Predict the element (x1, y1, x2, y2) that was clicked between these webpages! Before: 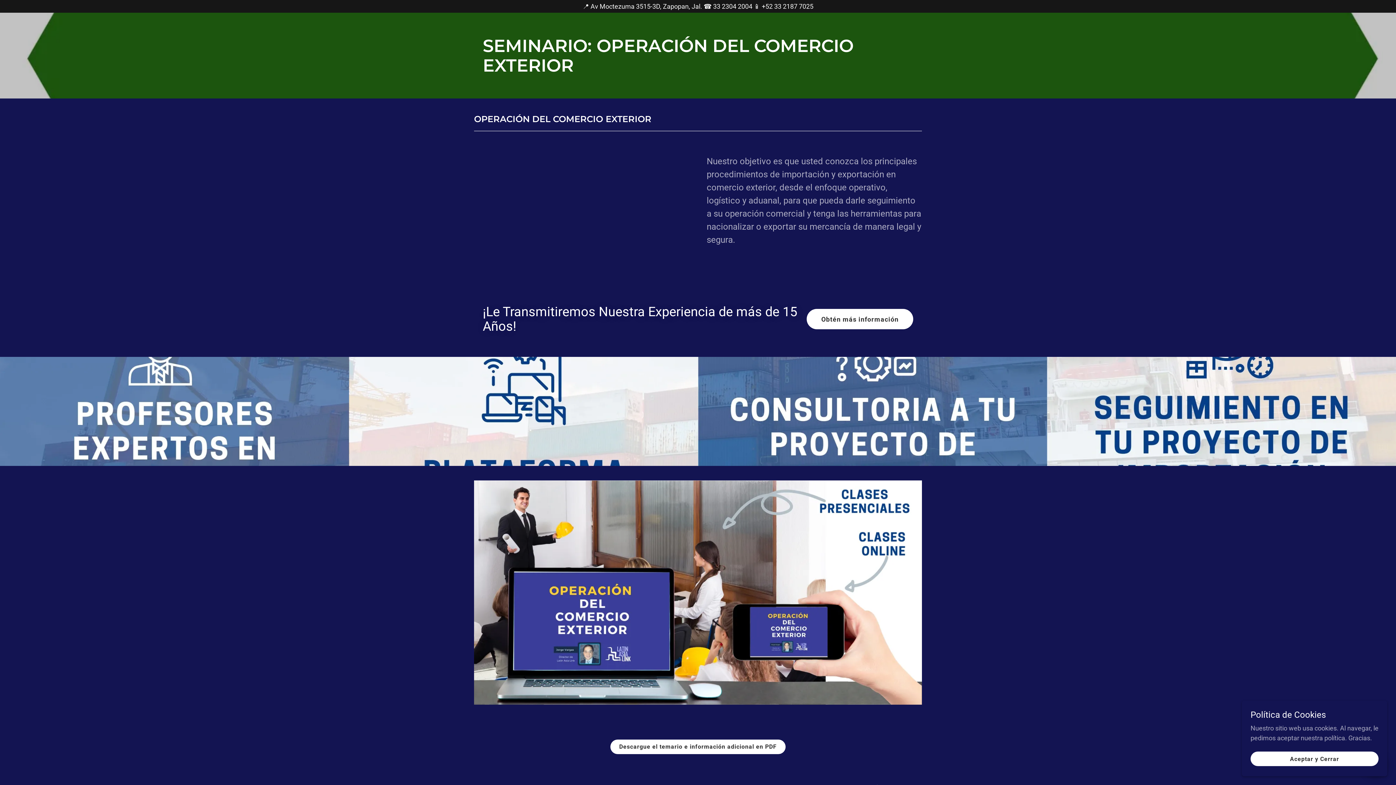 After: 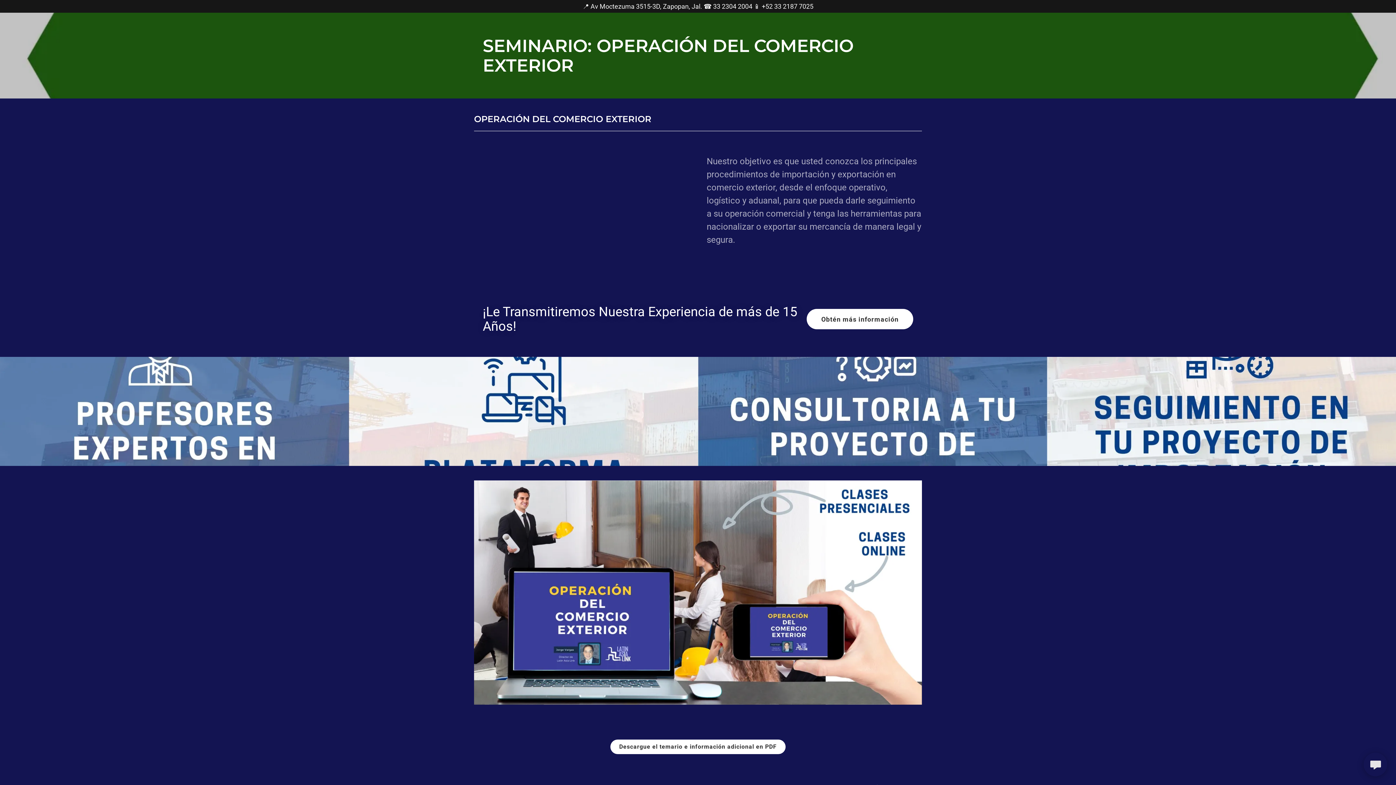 Action: label: Aceptar y Cerrar bbox: (1250, 752, 1378, 766)